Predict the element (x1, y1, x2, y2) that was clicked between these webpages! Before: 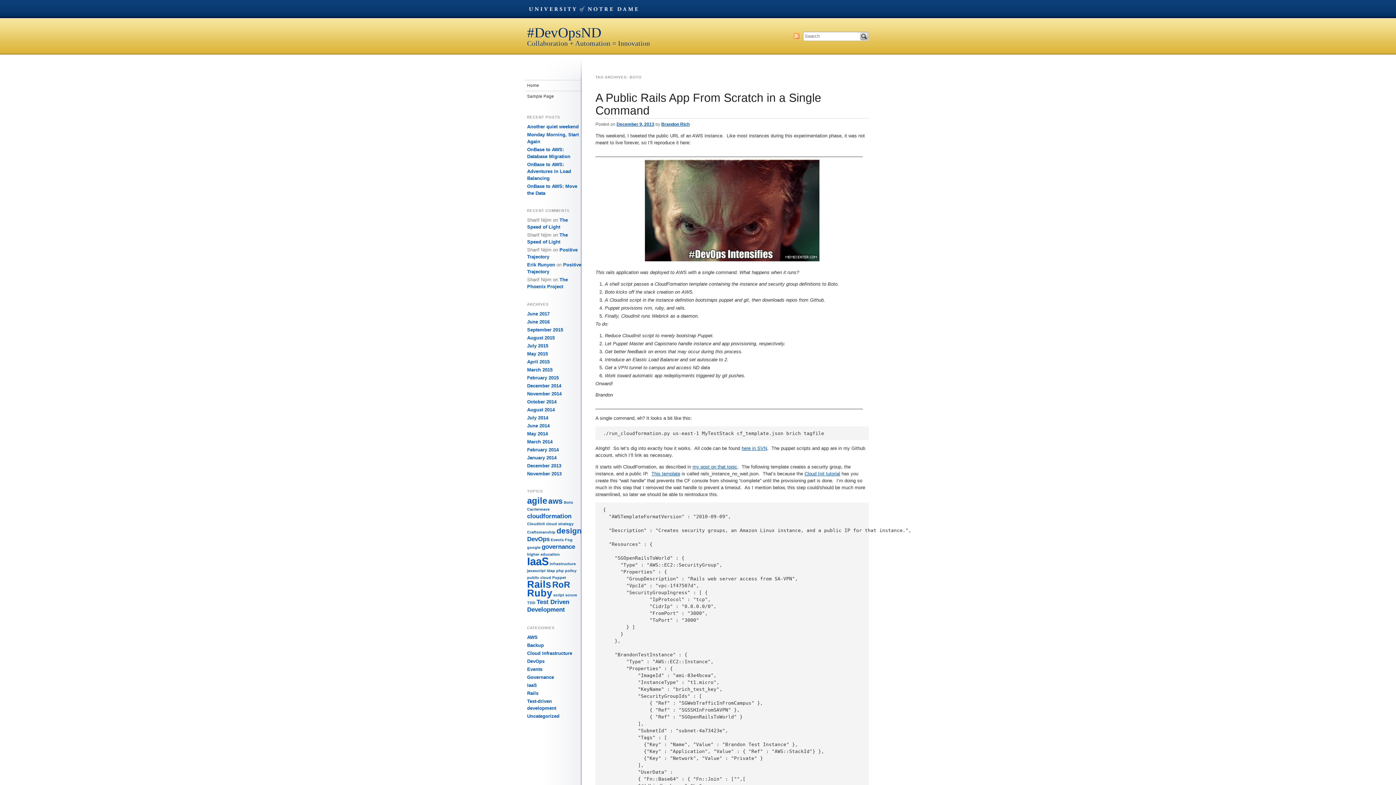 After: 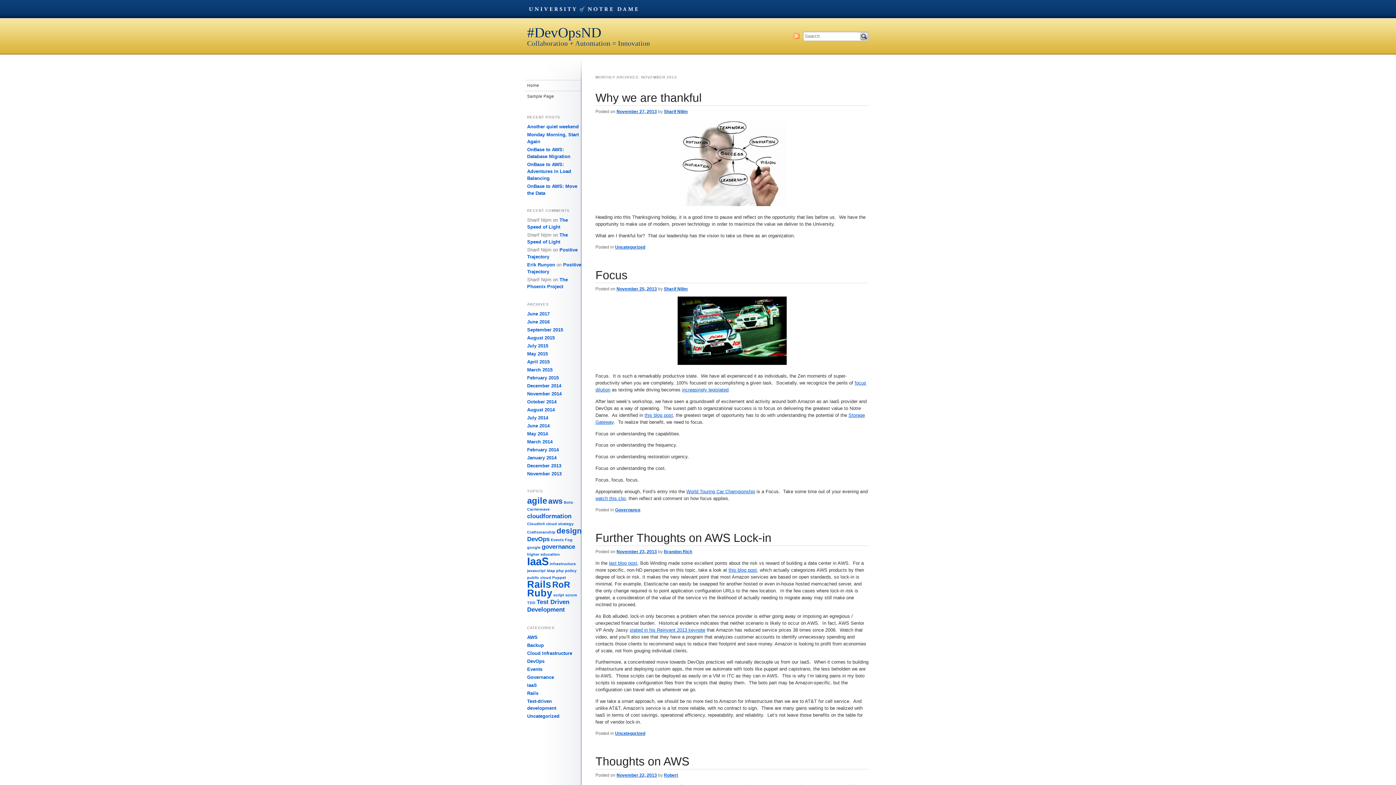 Action: bbox: (527, 471, 561, 476) label: November 2013